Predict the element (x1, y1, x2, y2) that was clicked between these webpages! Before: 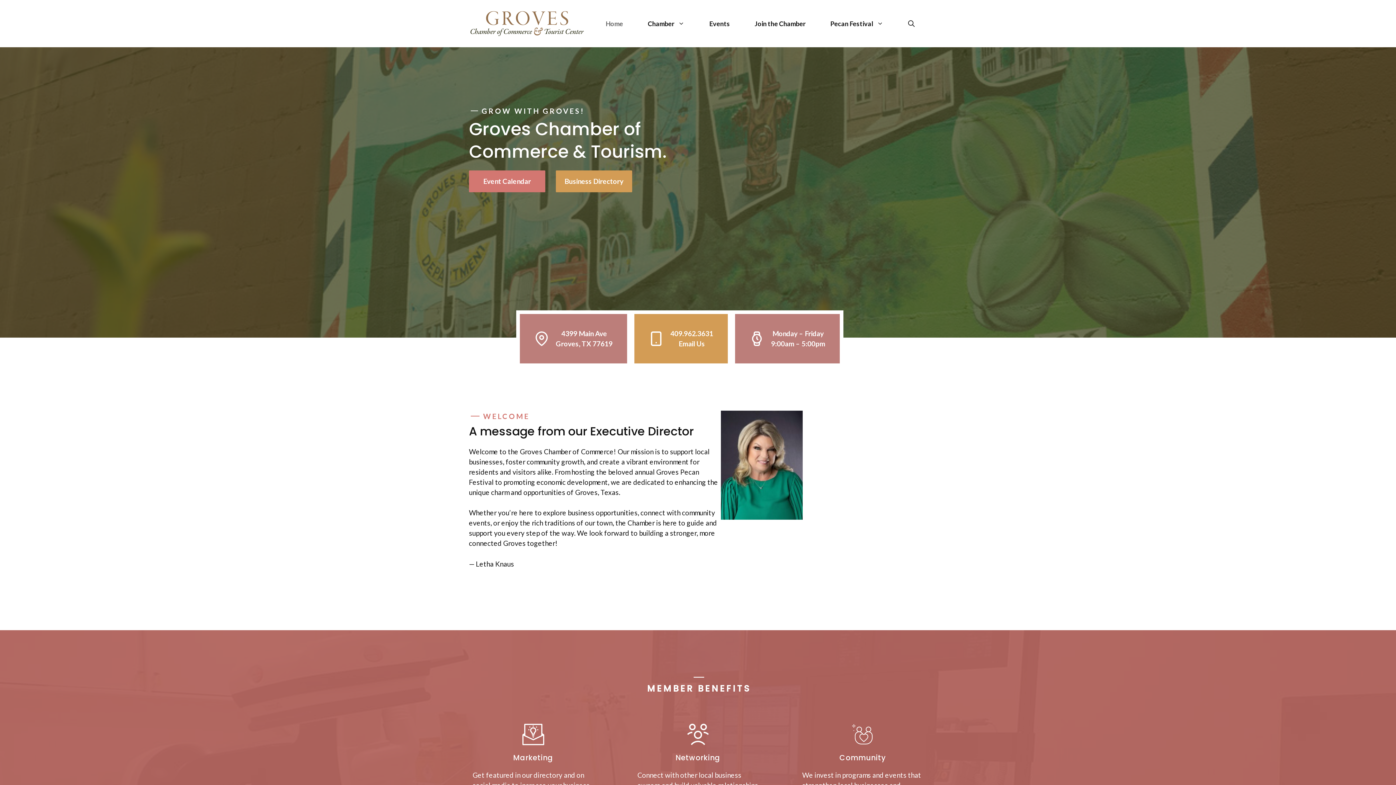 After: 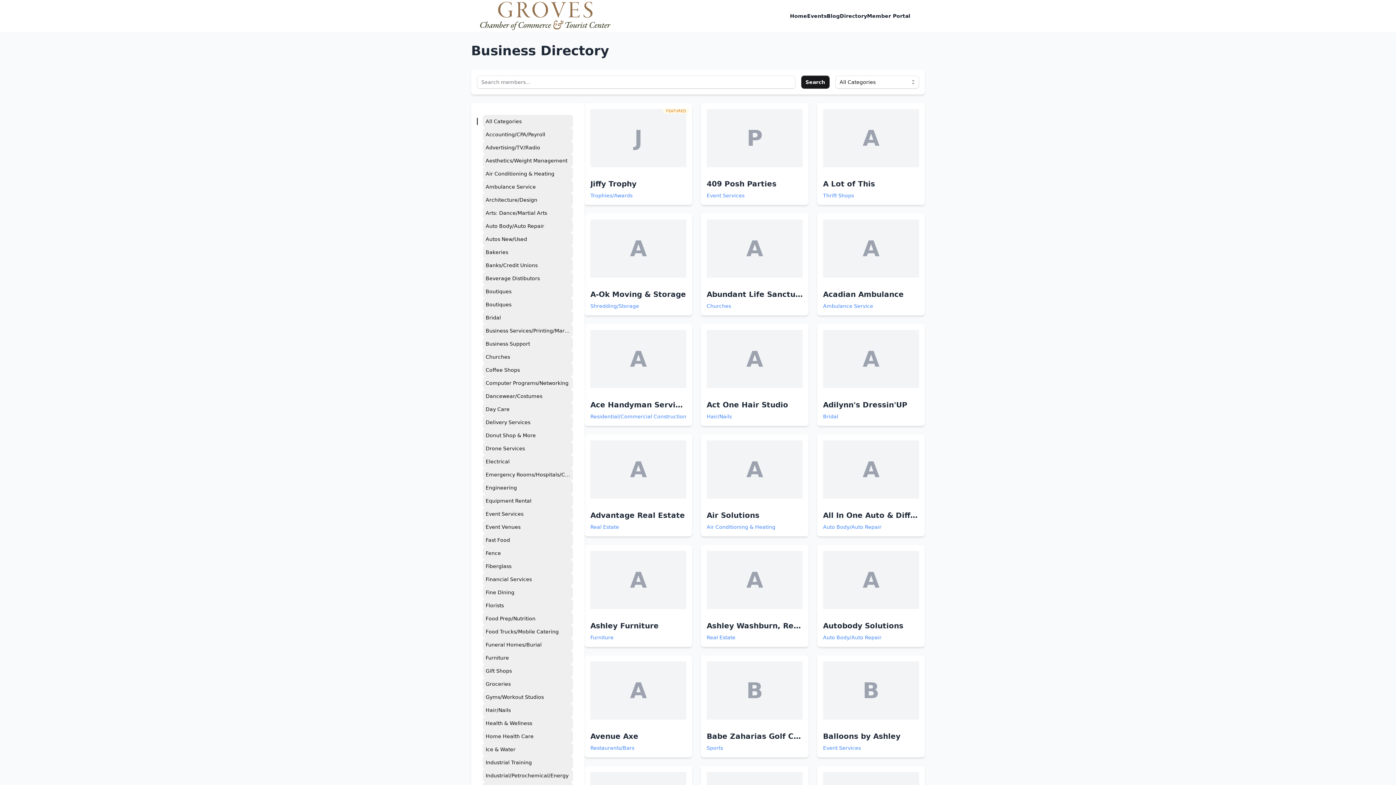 Action: label: Business Directory bbox: (556, 170, 632, 192)